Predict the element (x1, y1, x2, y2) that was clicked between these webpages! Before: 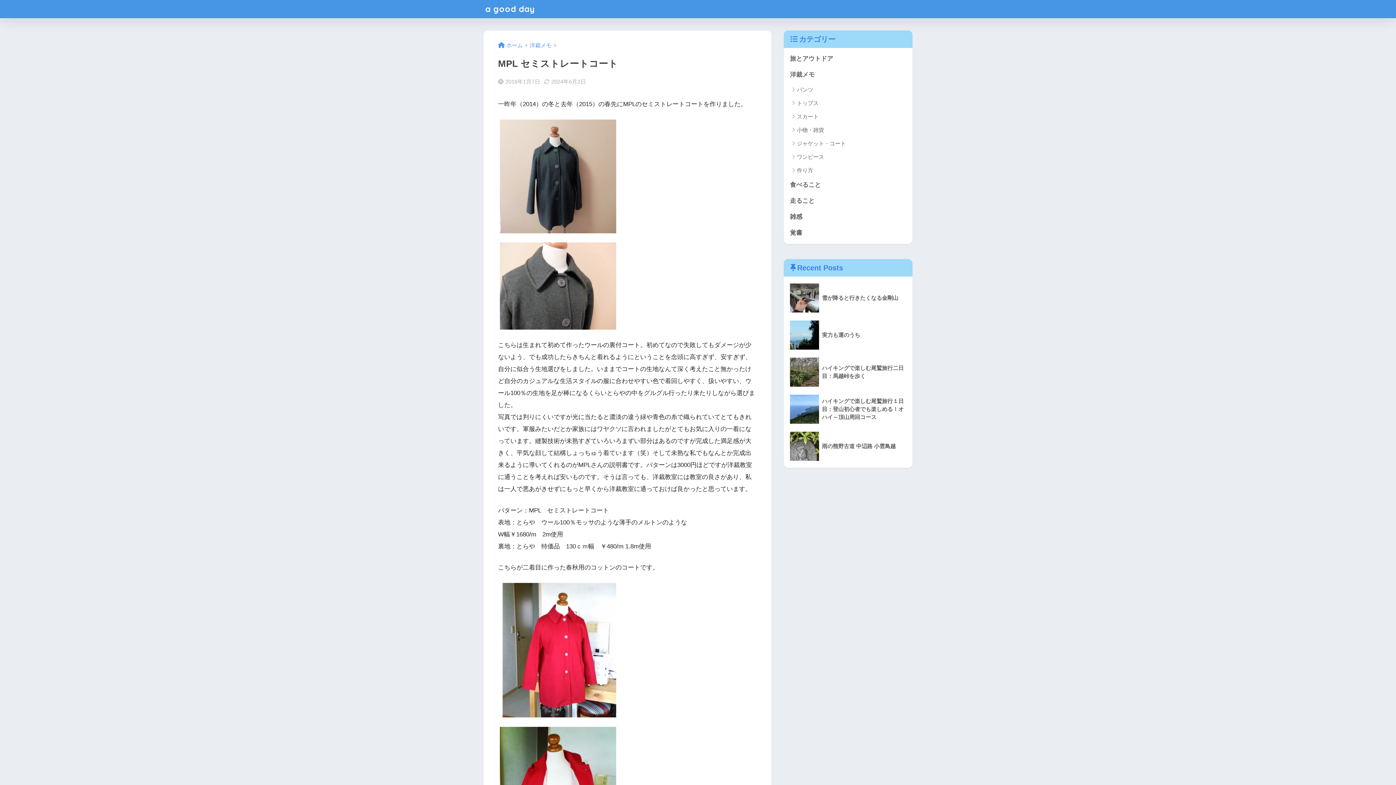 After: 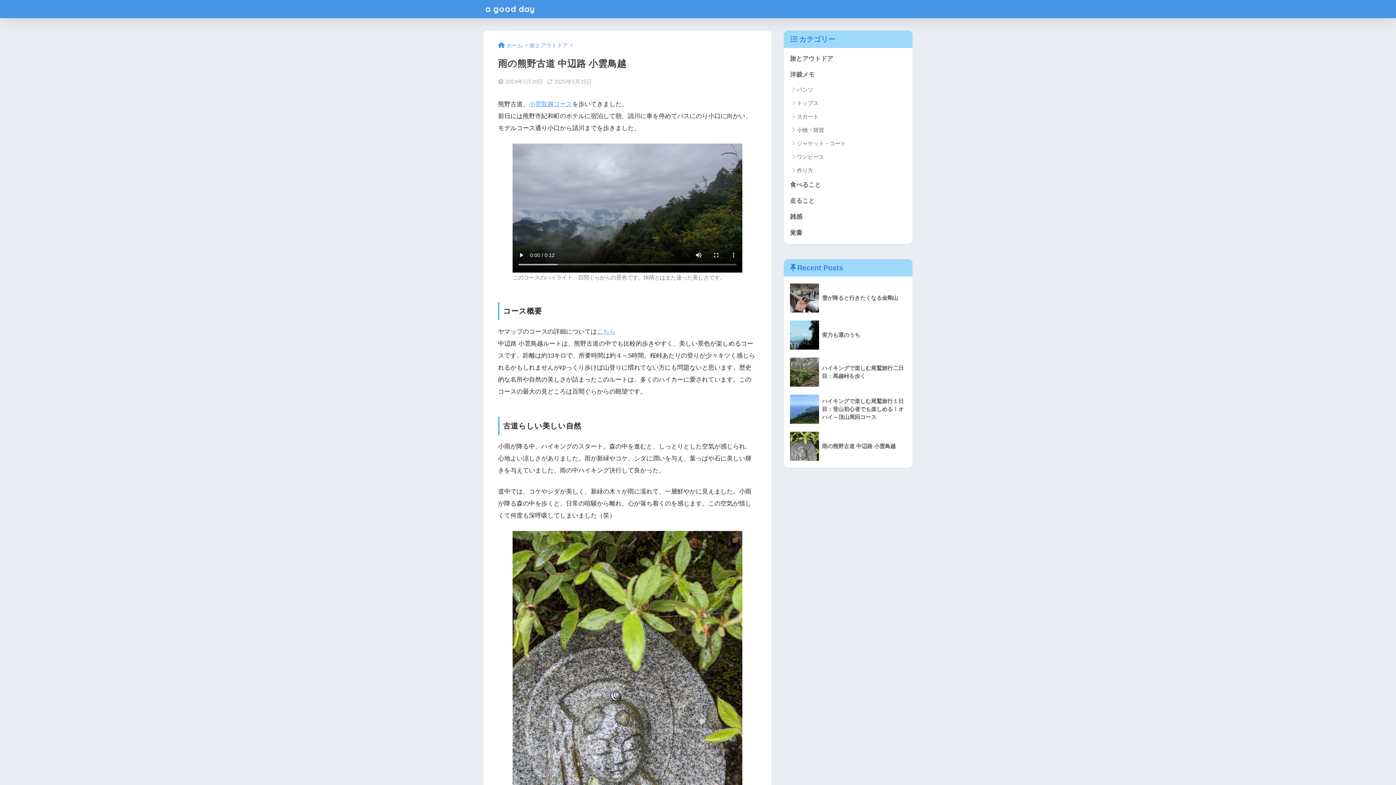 Action: bbox: (787, 428, 909, 465) label: 	雨の熊野古道 中辺路 小雲鳥越